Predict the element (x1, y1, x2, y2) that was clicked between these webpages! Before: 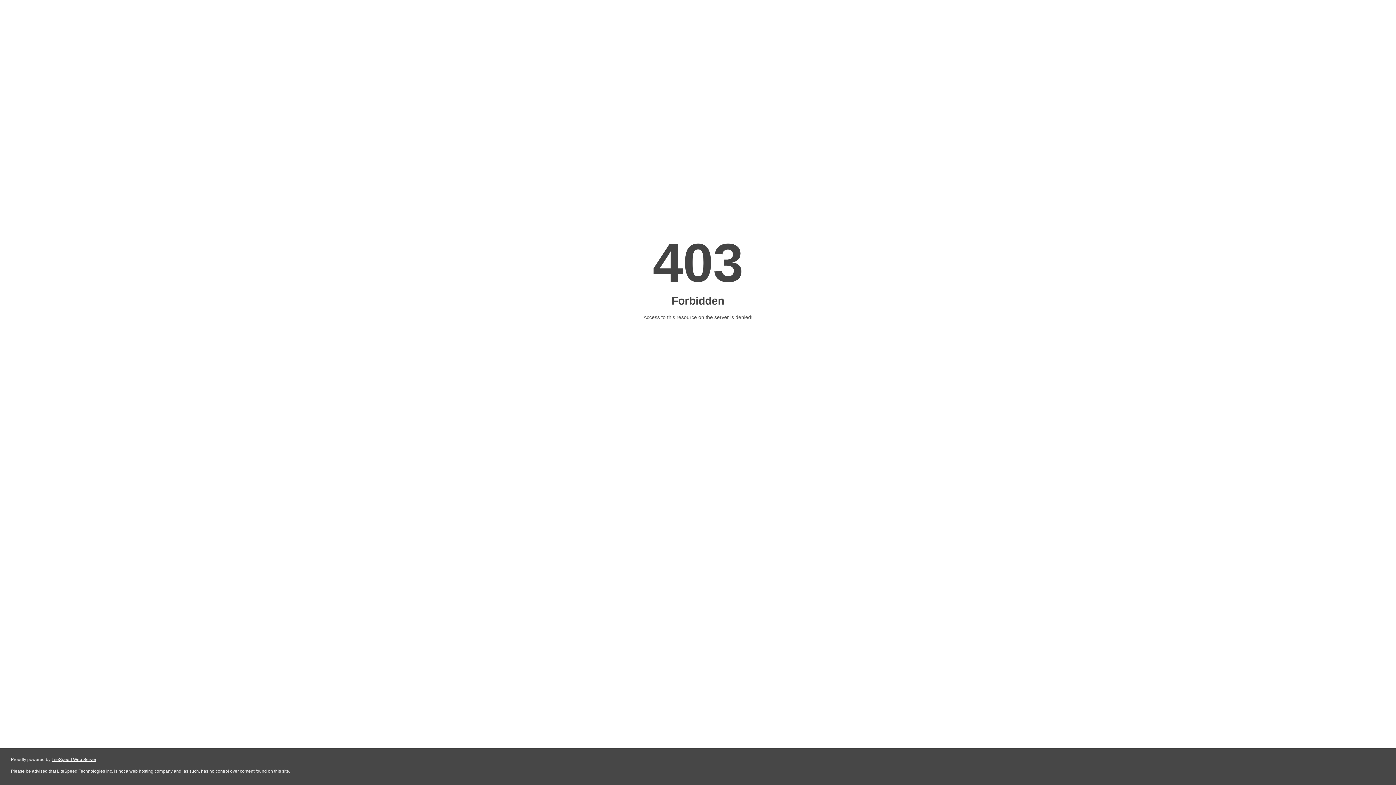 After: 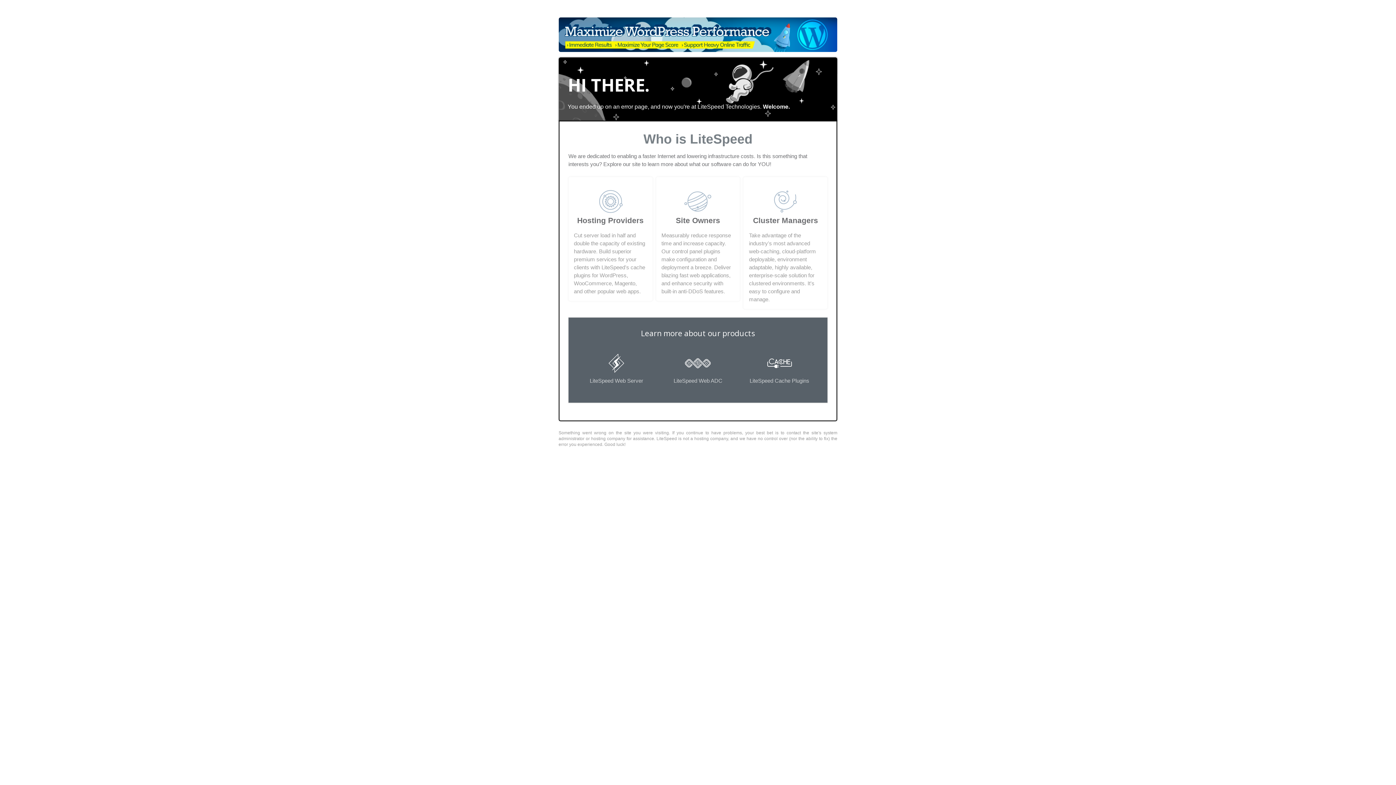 Action: bbox: (51, 757, 96, 762) label: LiteSpeed Web Server